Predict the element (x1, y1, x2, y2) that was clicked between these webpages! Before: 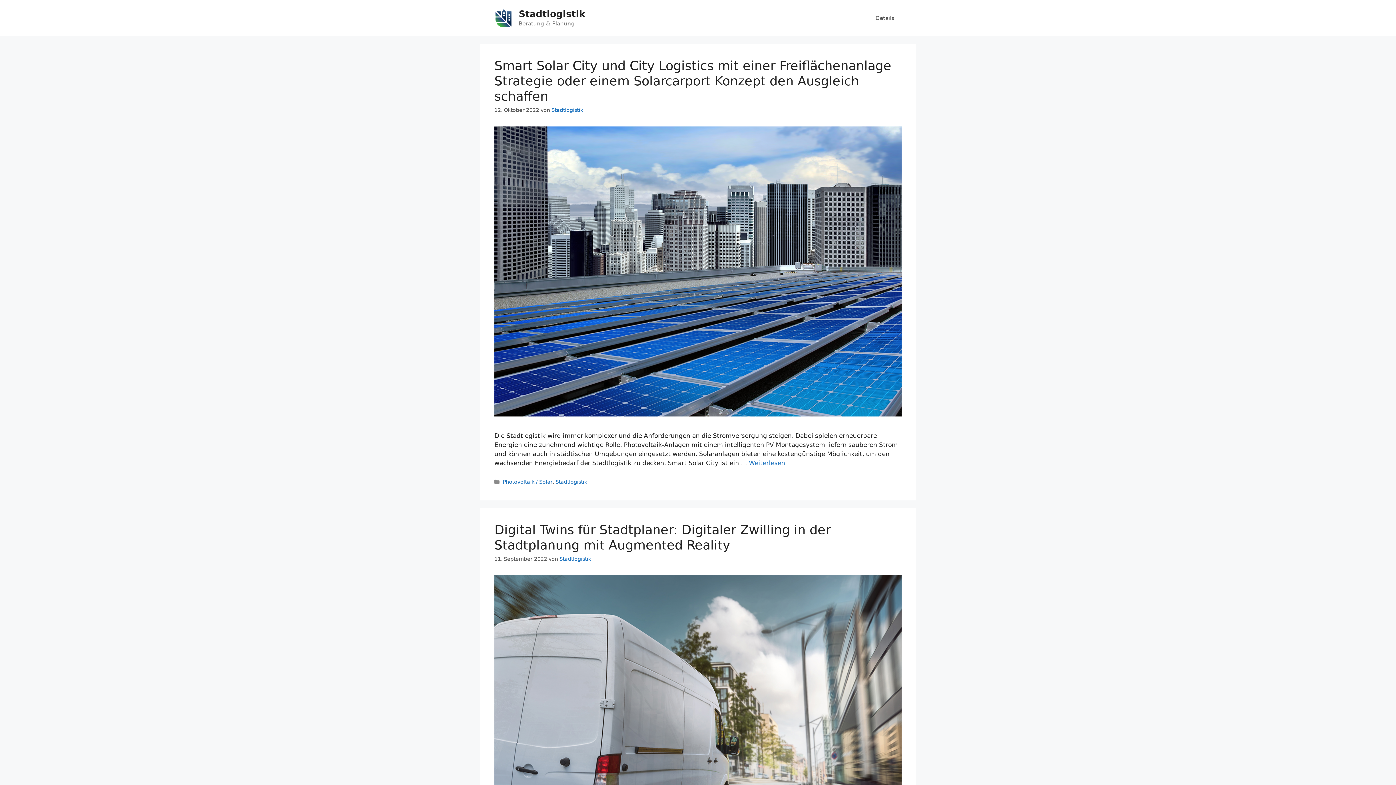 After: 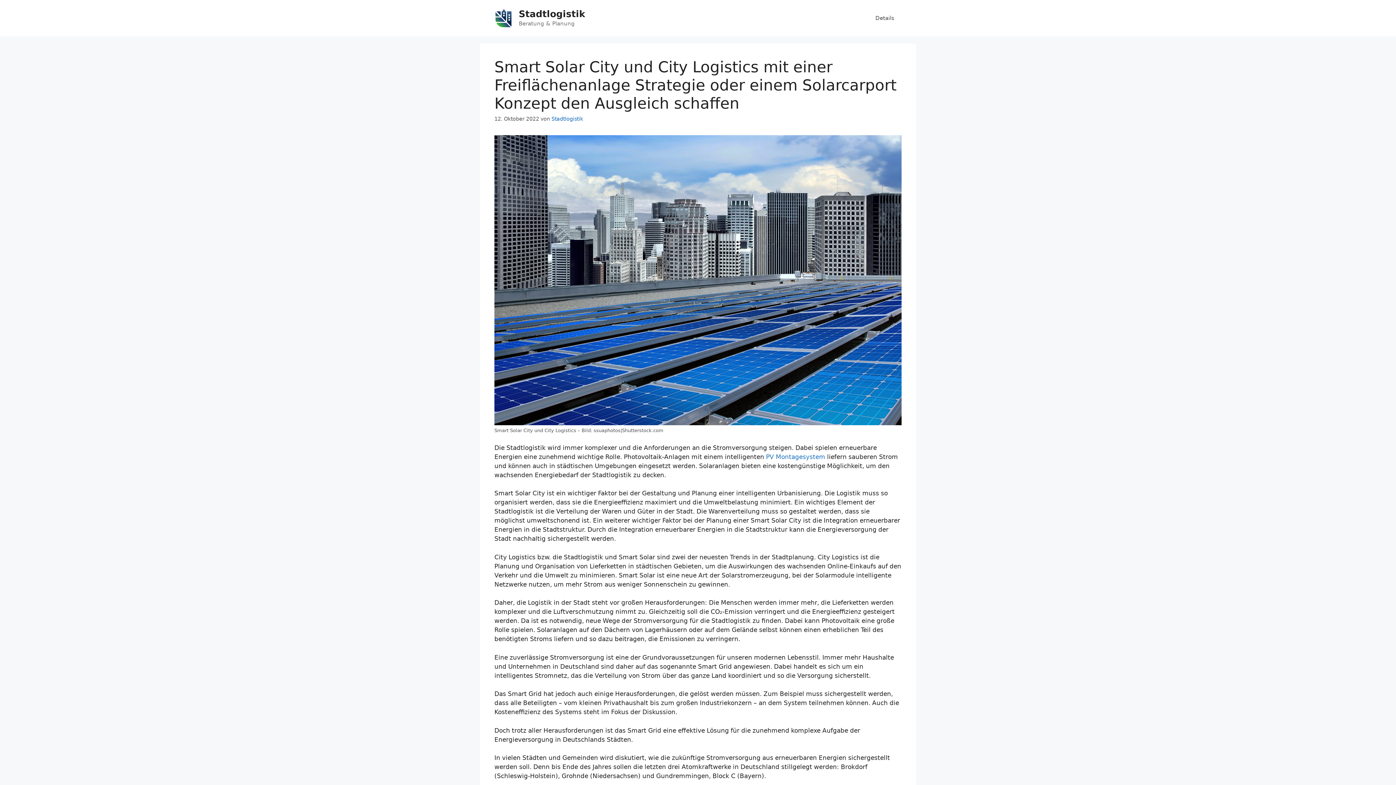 Action: bbox: (749, 459, 785, 466) label: Mehr dazu unter Smart Solar City und City Logistics mit einer Freiflächenanlage Strategie oder einem Solarcarport Konzept den Ausgleich schaffen